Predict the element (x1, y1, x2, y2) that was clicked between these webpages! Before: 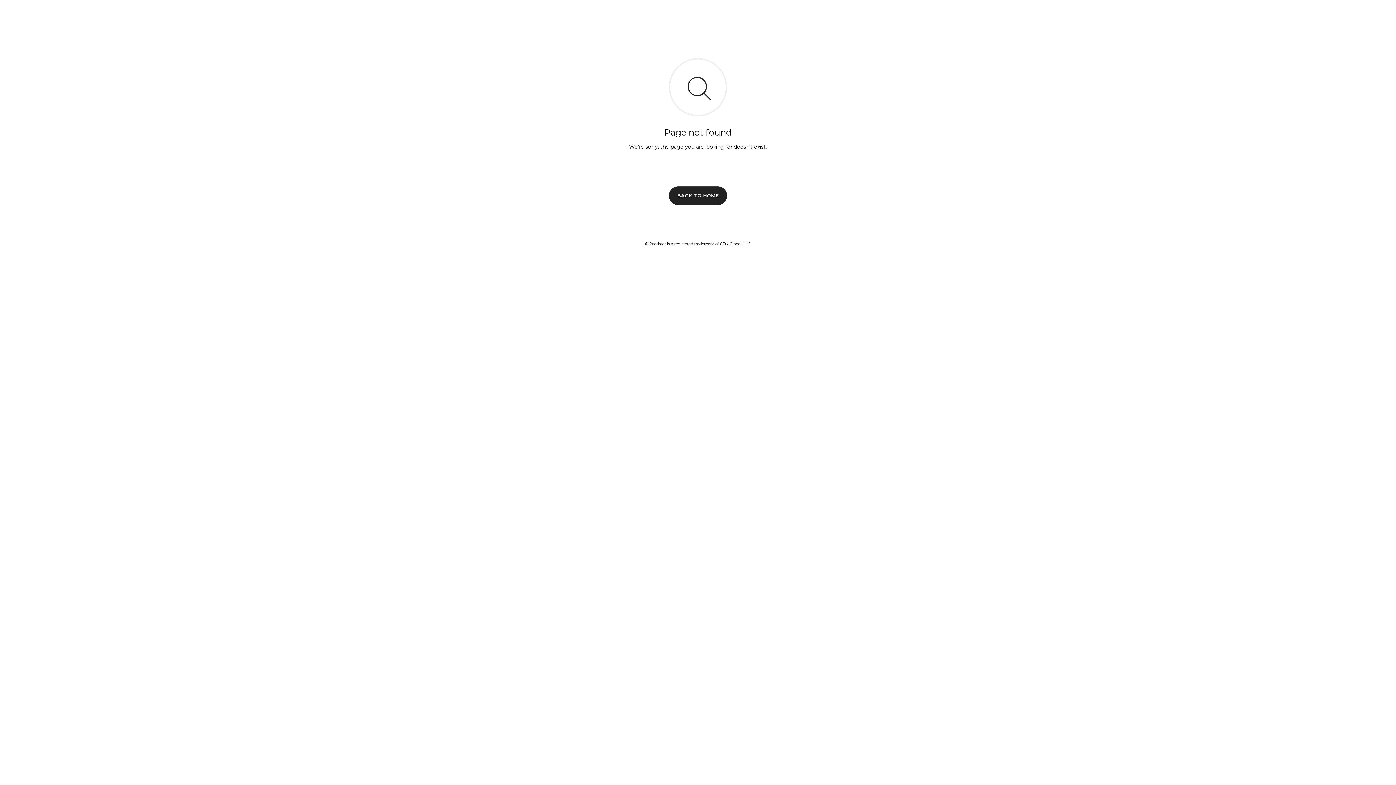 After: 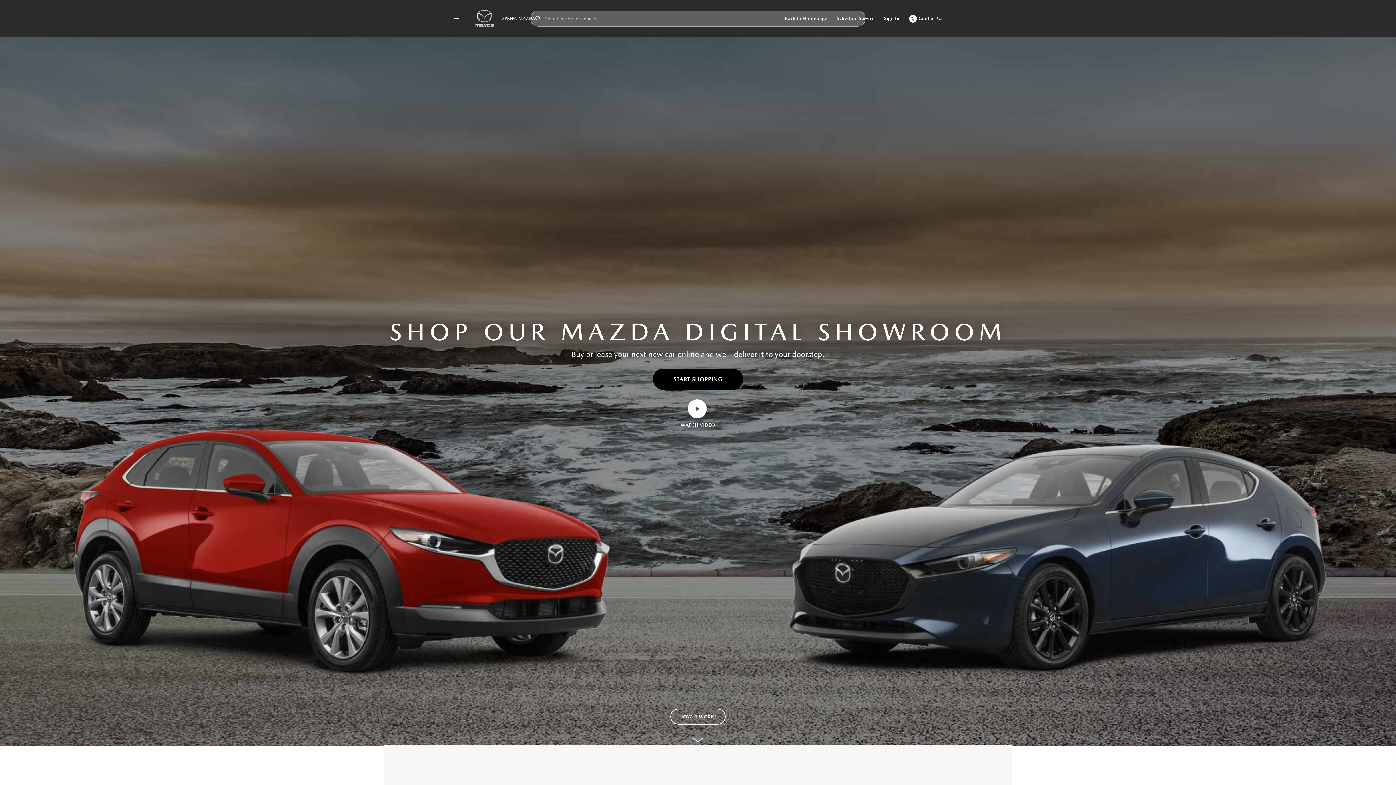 Action: bbox: (669, 186, 727, 204) label: BACK TO HOME